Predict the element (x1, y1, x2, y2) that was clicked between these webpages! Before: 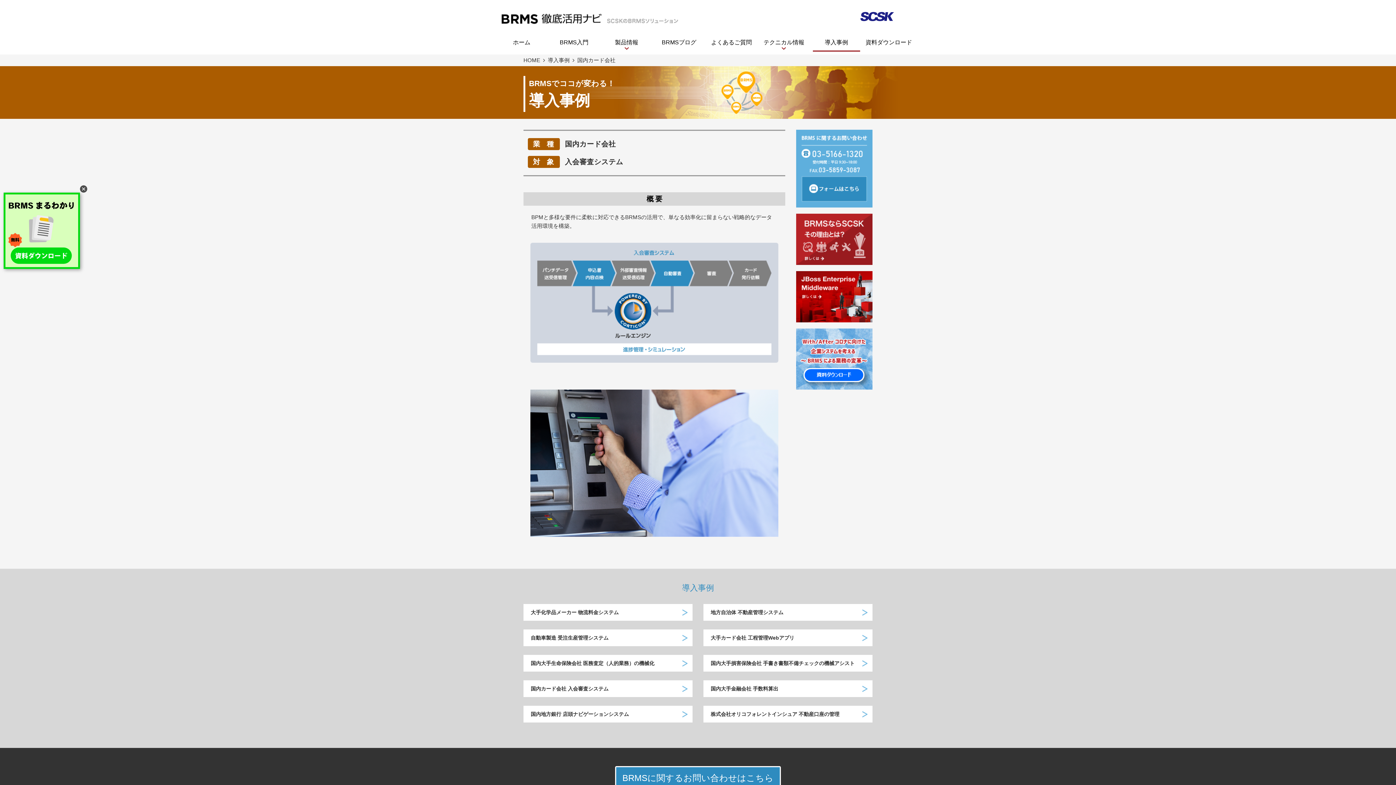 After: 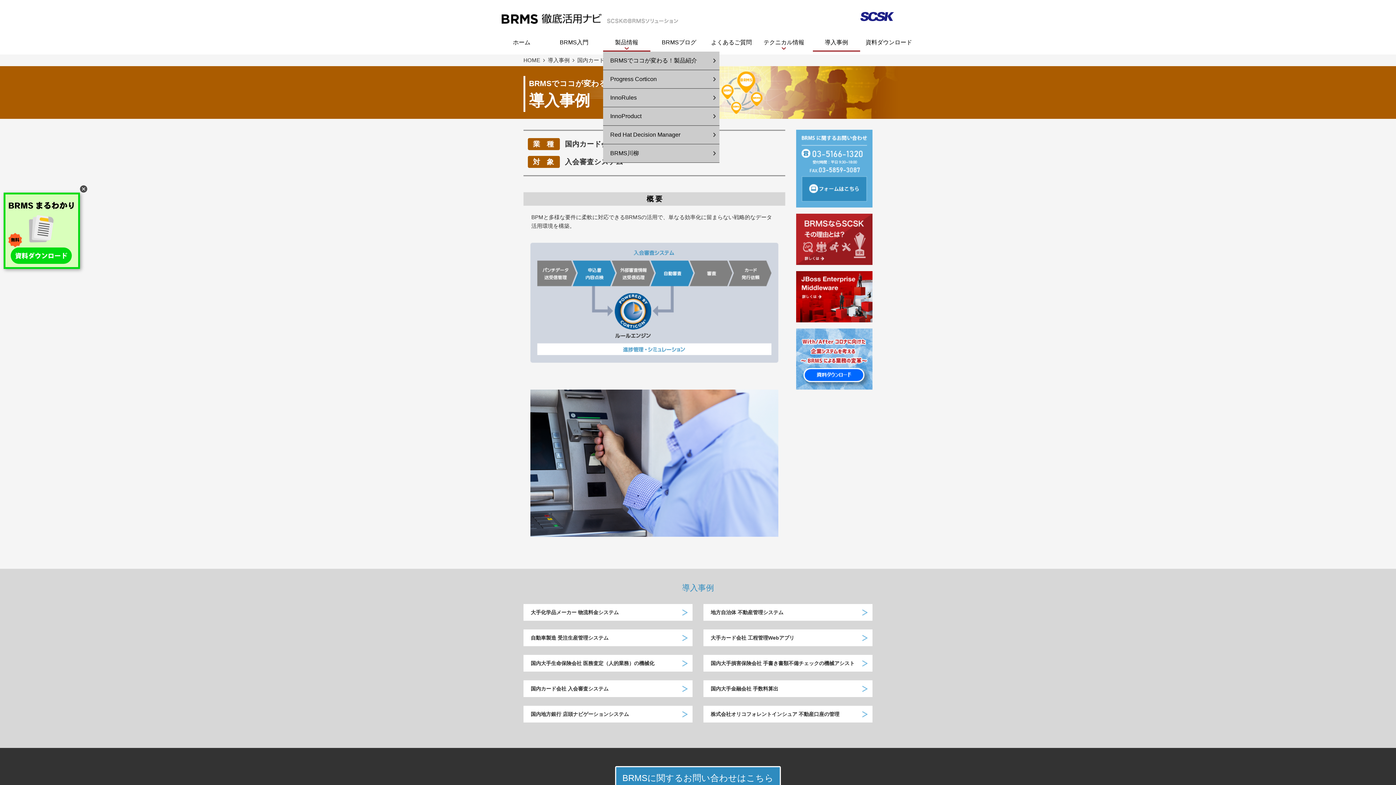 Action: bbox: (603, 33, 650, 51) label: 製品情報